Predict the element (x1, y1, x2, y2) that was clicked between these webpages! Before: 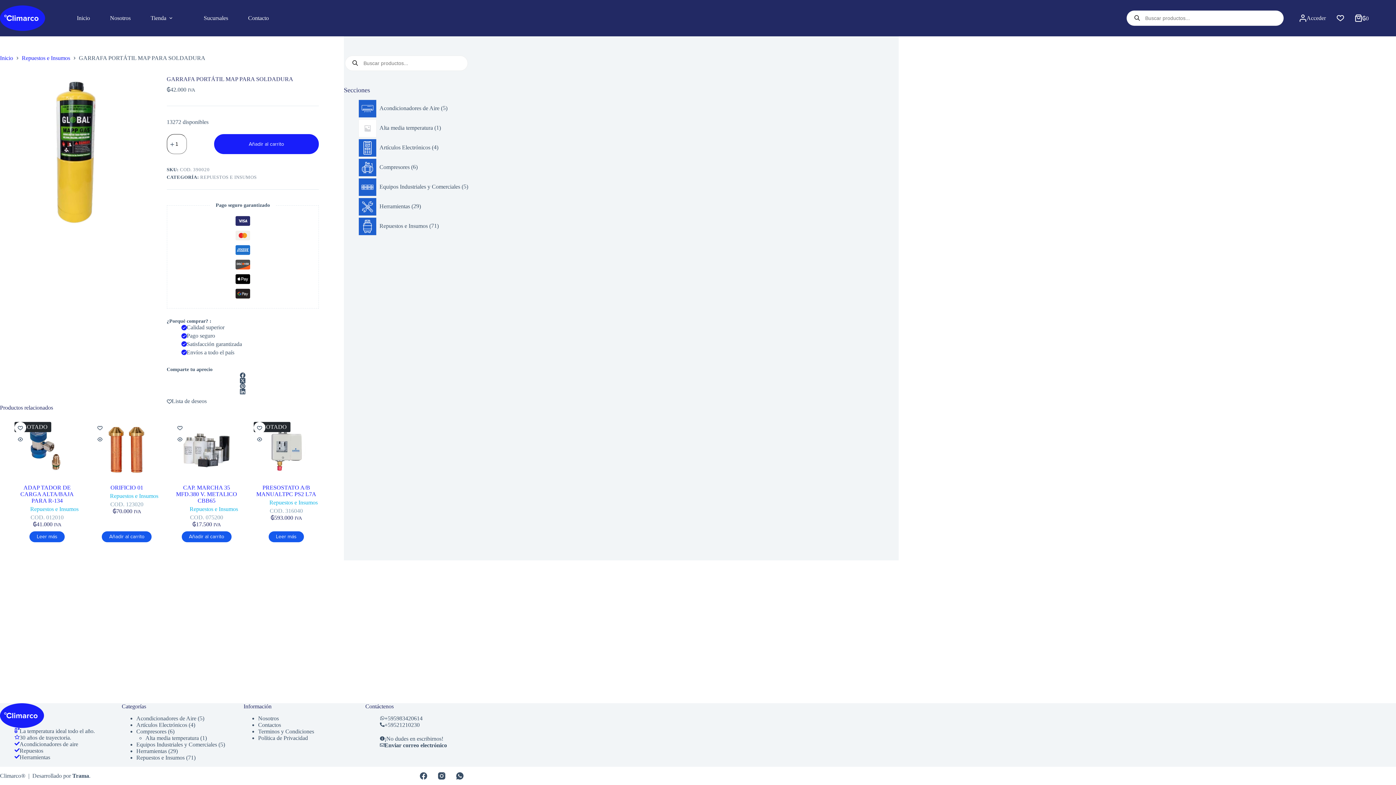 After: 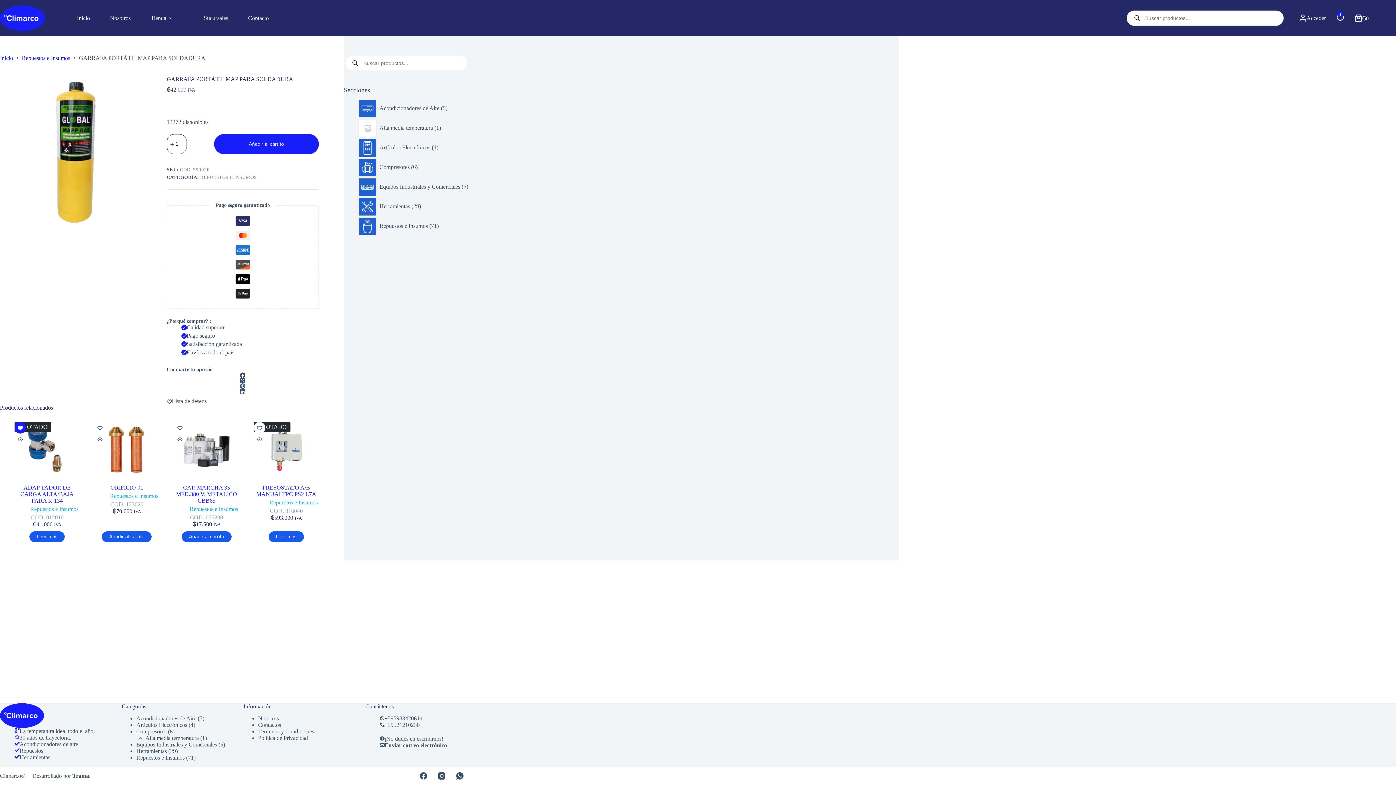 Action: label: Incluir a lista de deseos bbox: (14, 422, 26, 433)